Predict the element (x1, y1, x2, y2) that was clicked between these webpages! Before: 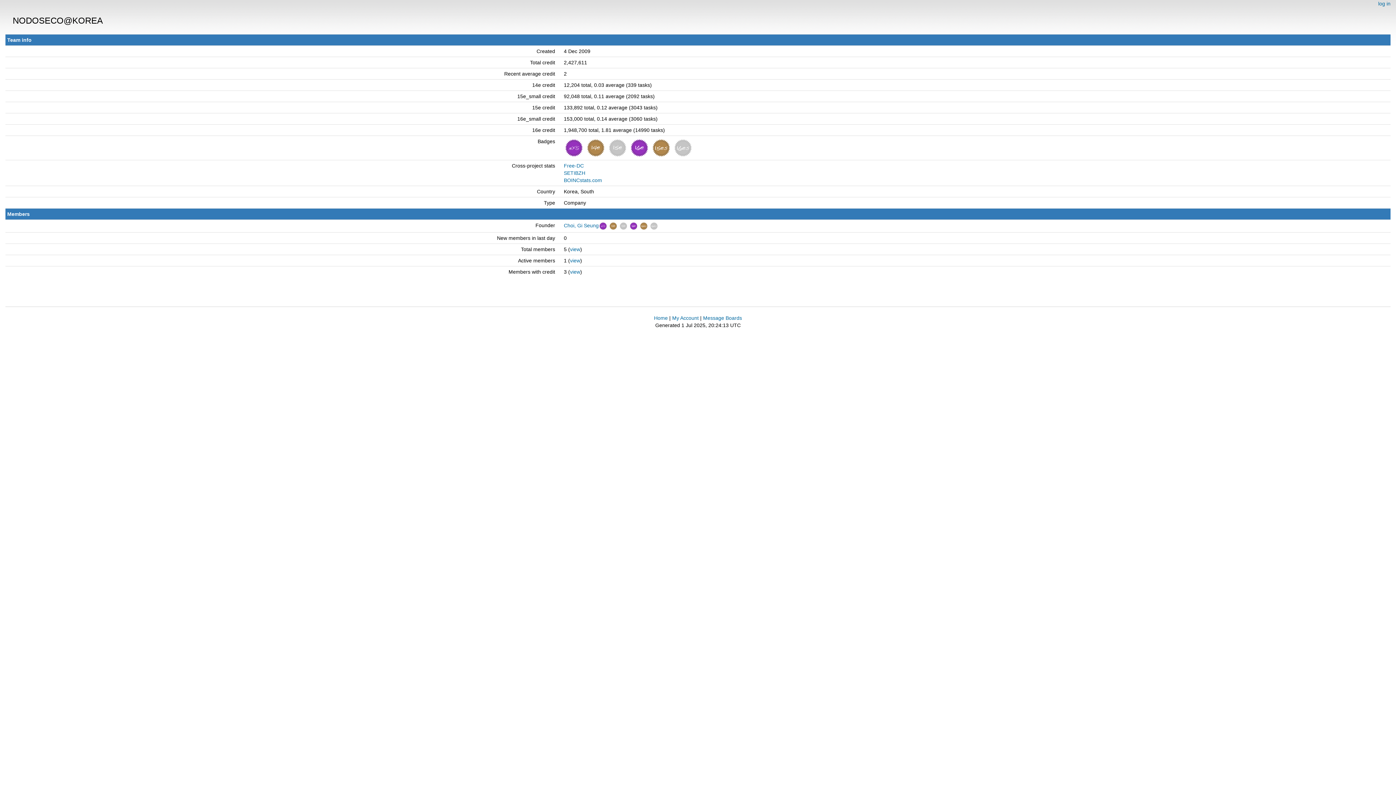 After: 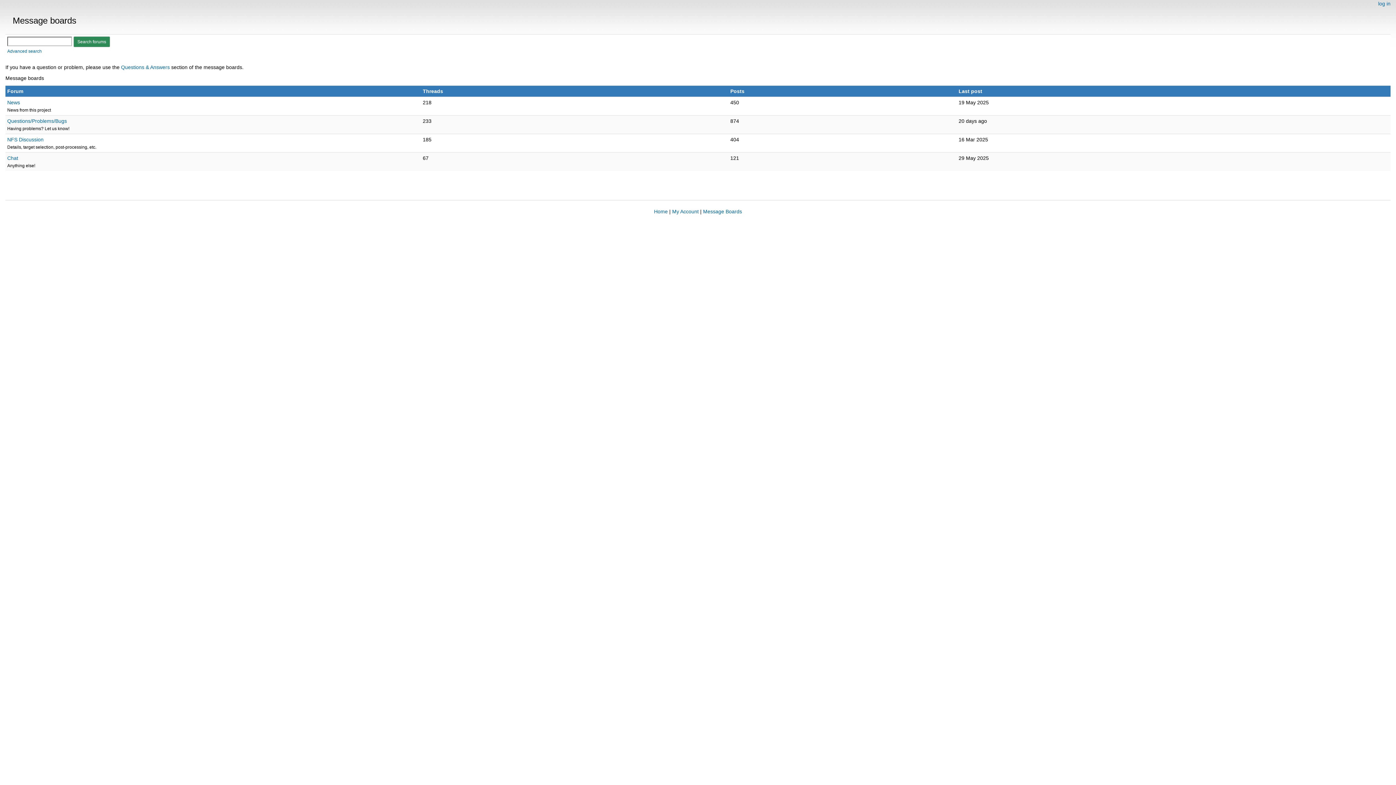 Action: bbox: (703, 315, 742, 321) label: Message Boards